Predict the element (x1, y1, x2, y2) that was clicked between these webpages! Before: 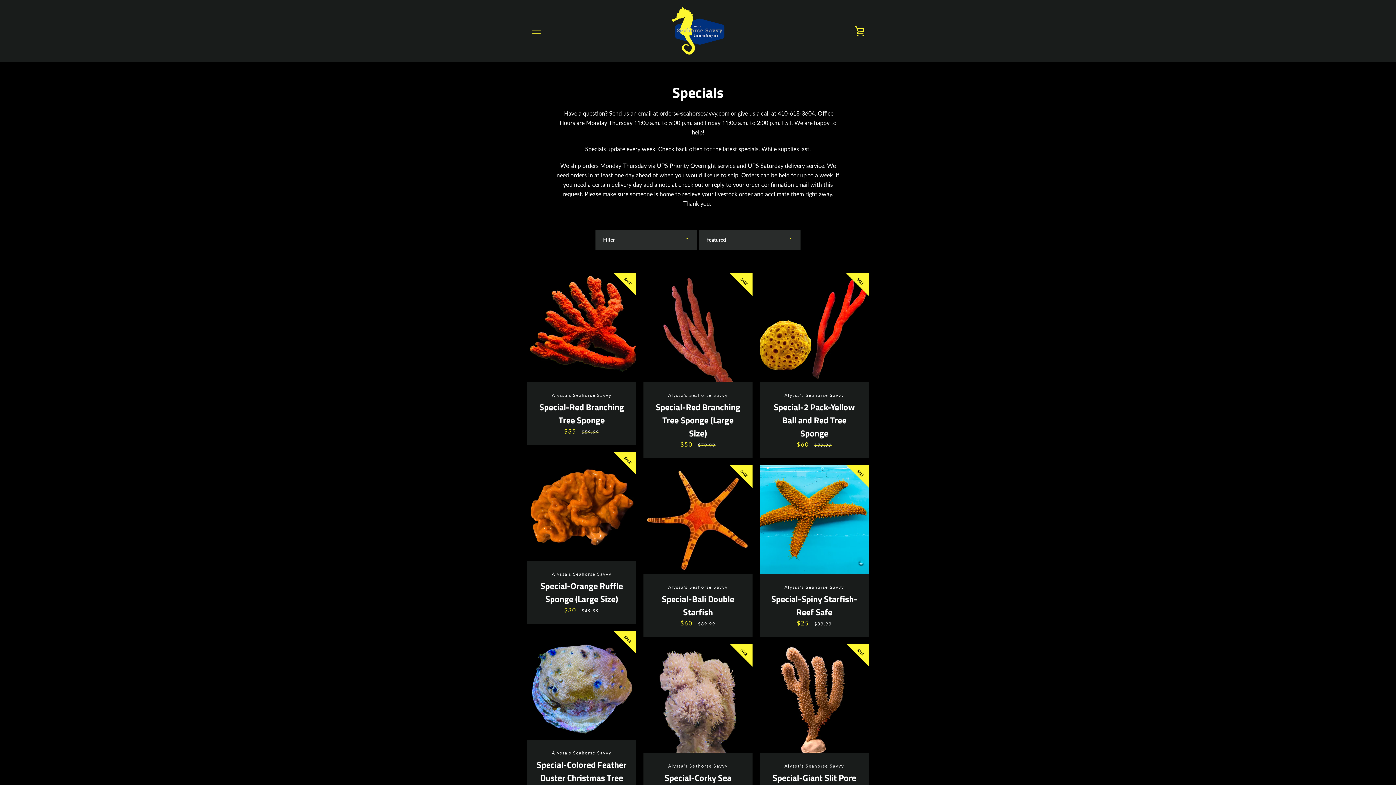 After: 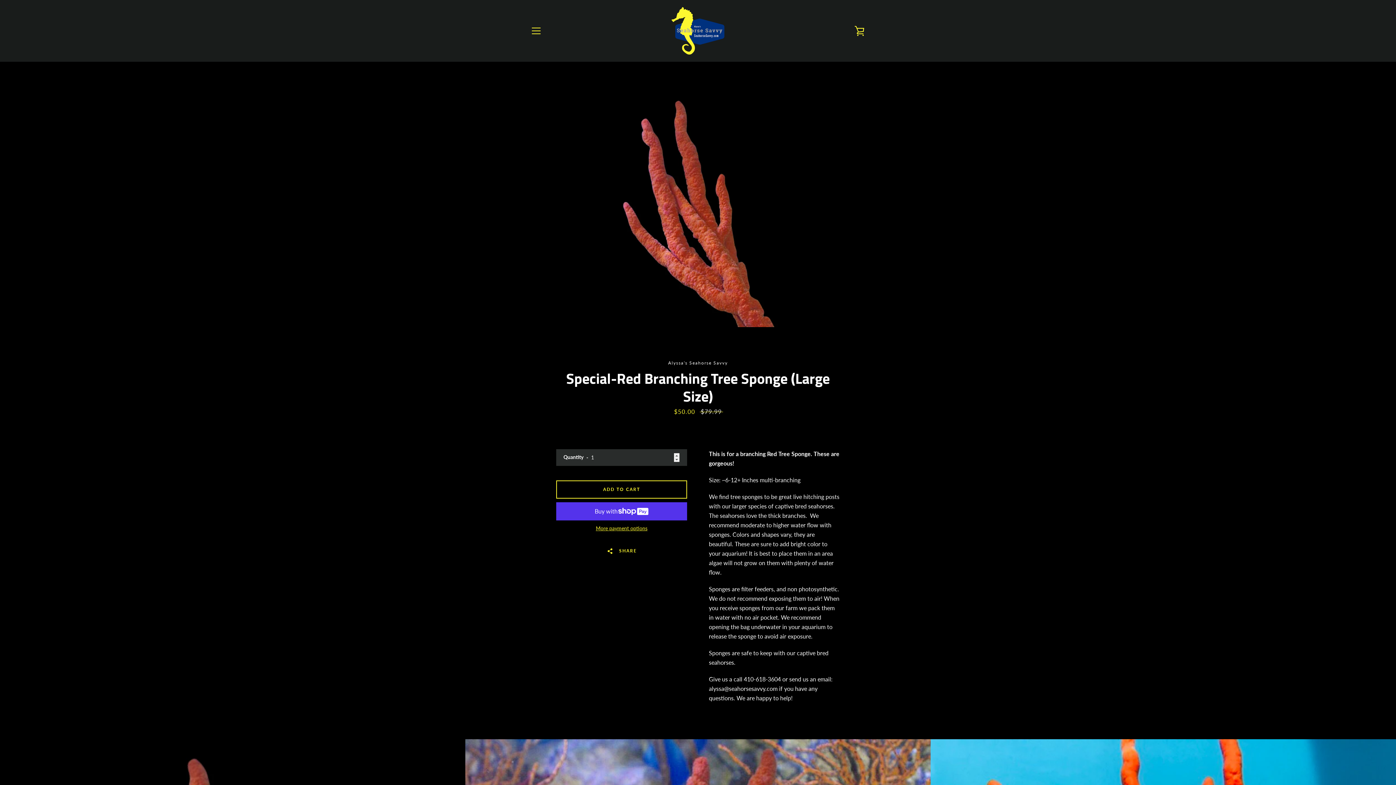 Action: bbox: (643, 273, 752, 458) label: Alyssa's Seahorse Savvy
Special-Red Branching Tree Sponge (Large Size)
Sale price
$50 
Regular price
$79.99
SALE